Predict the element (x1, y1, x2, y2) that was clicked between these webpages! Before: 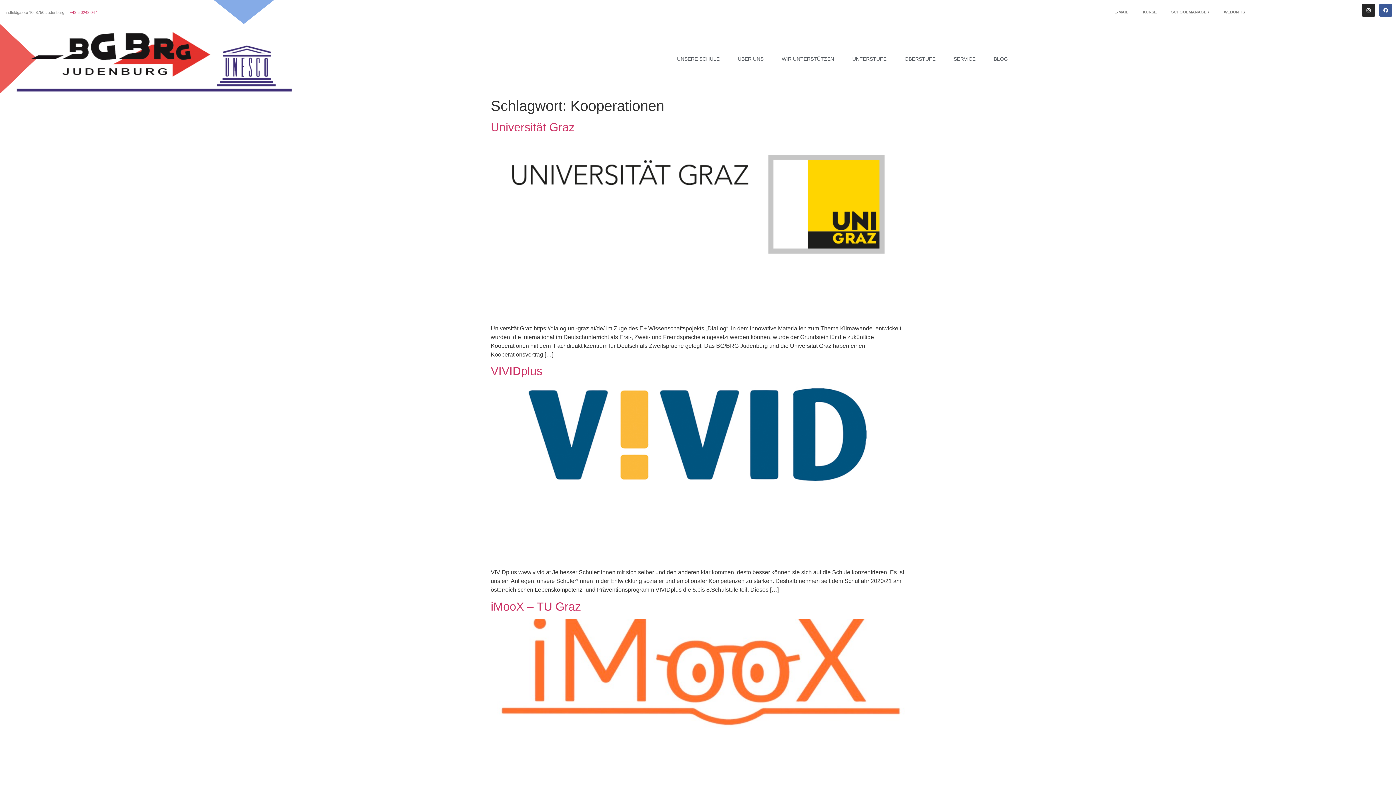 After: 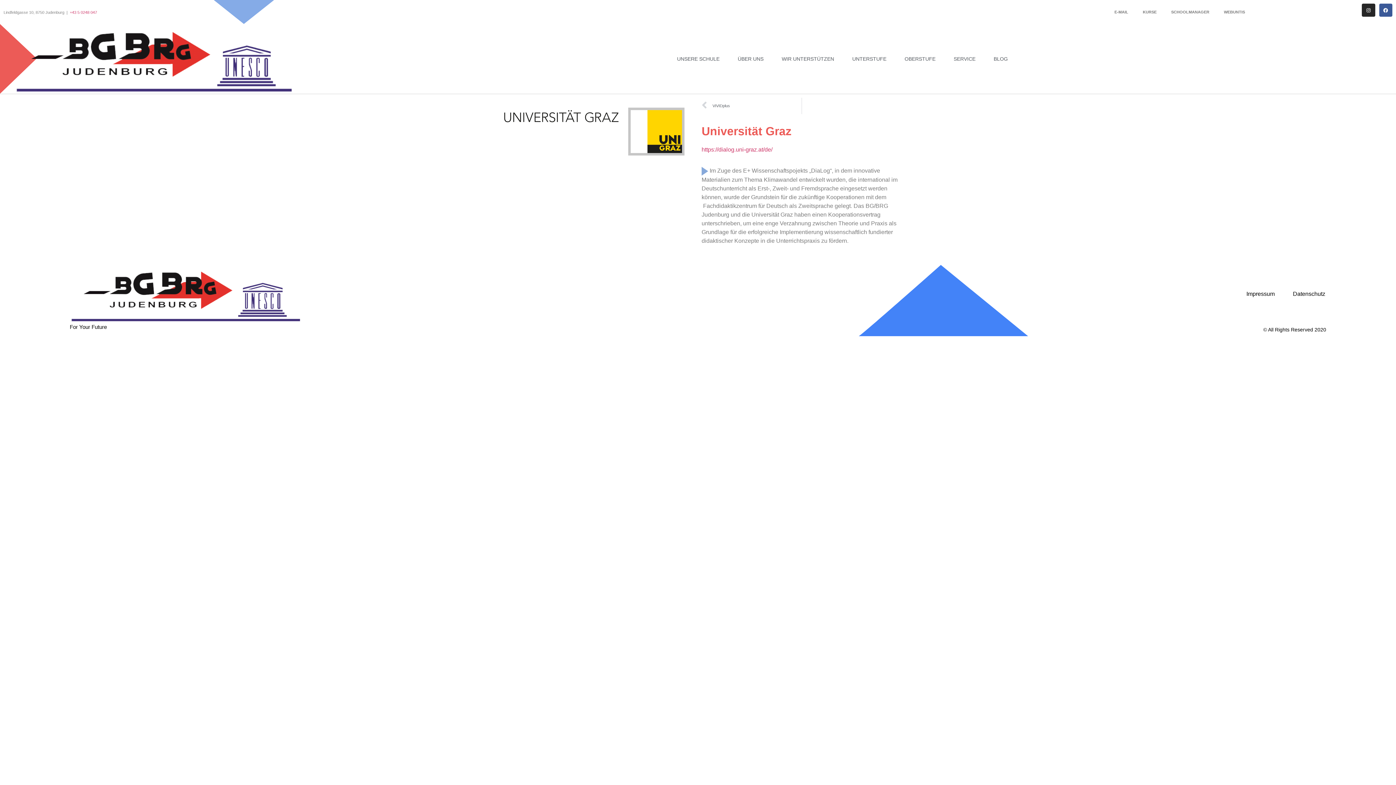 Action: bbox: (490, 316, 905, 322)